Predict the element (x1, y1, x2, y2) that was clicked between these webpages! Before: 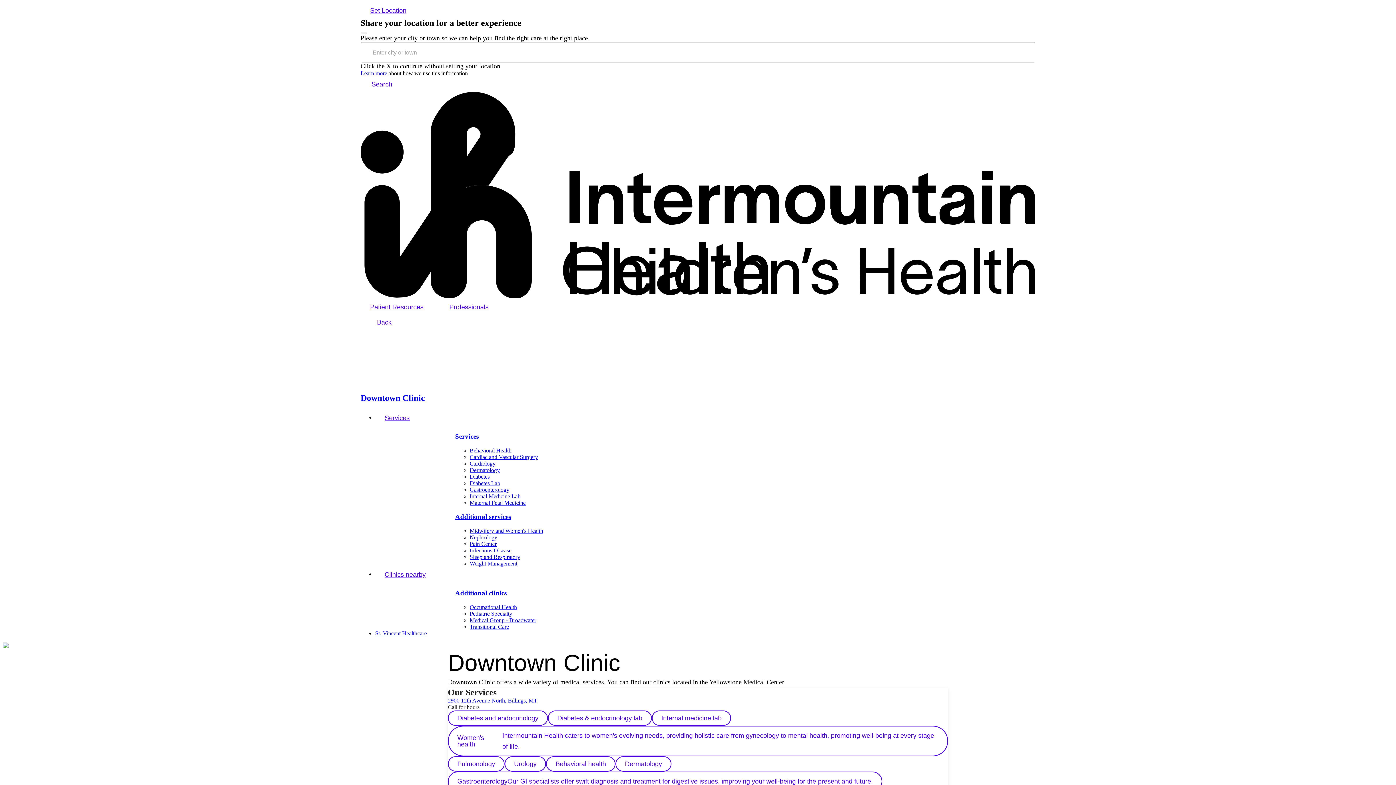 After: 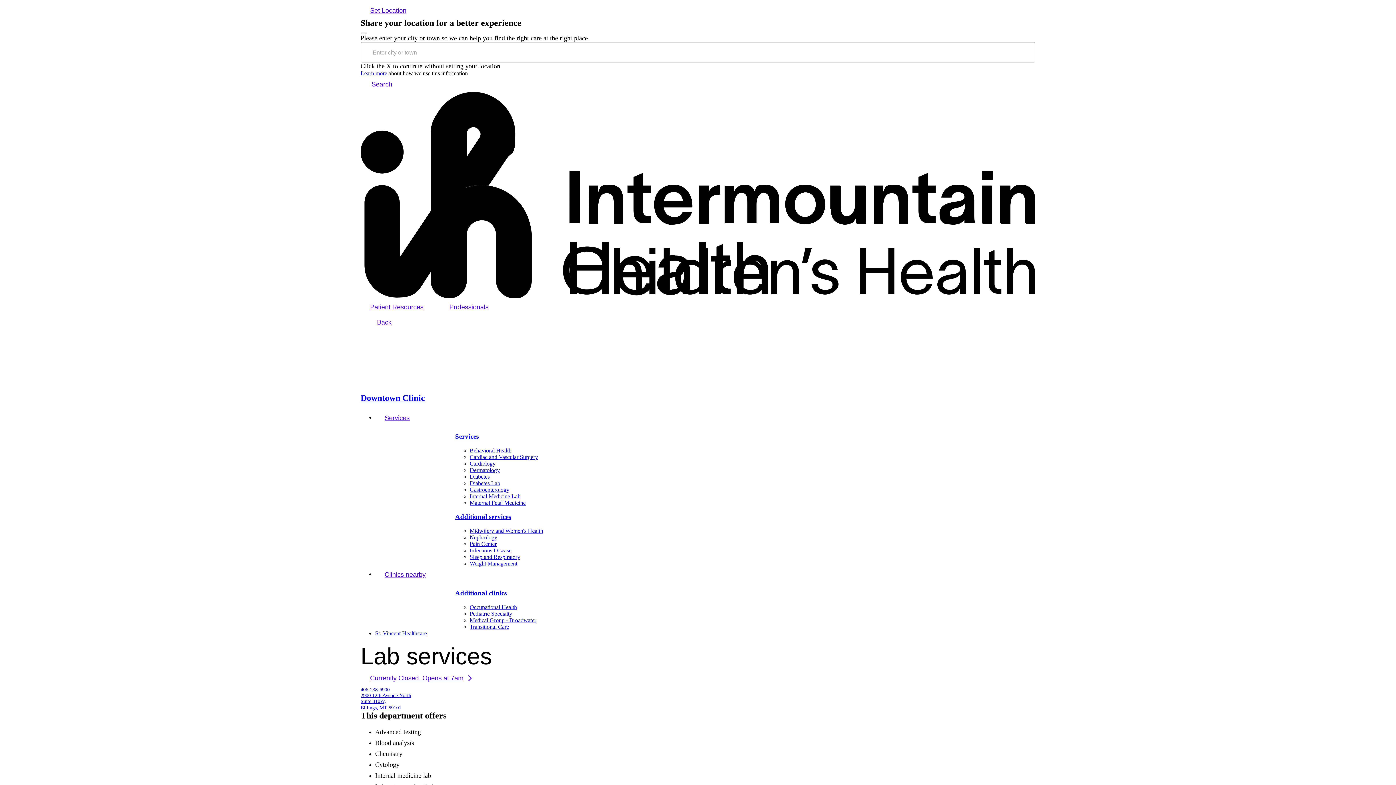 Action: bbox: (469, 493, 520, 499) label: Internal Medicine Lab